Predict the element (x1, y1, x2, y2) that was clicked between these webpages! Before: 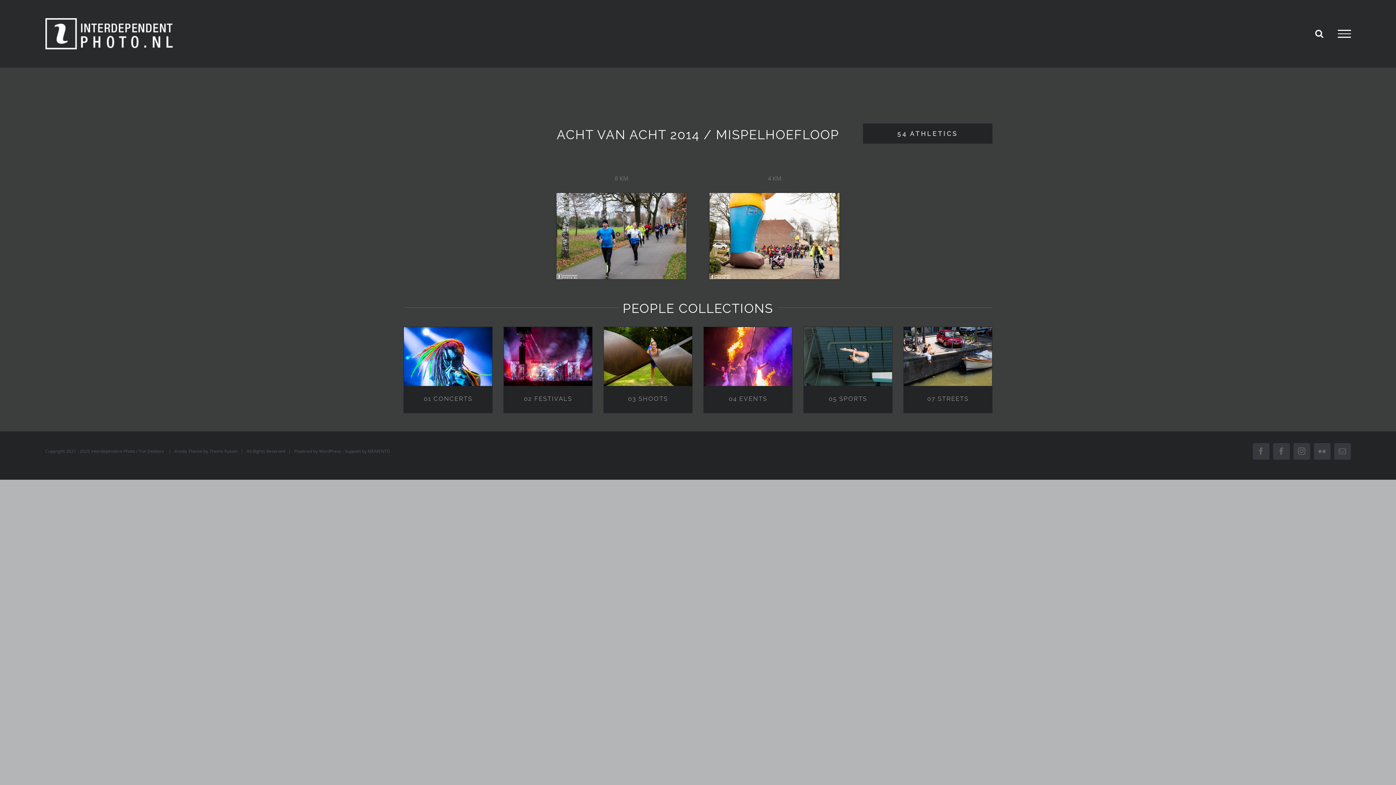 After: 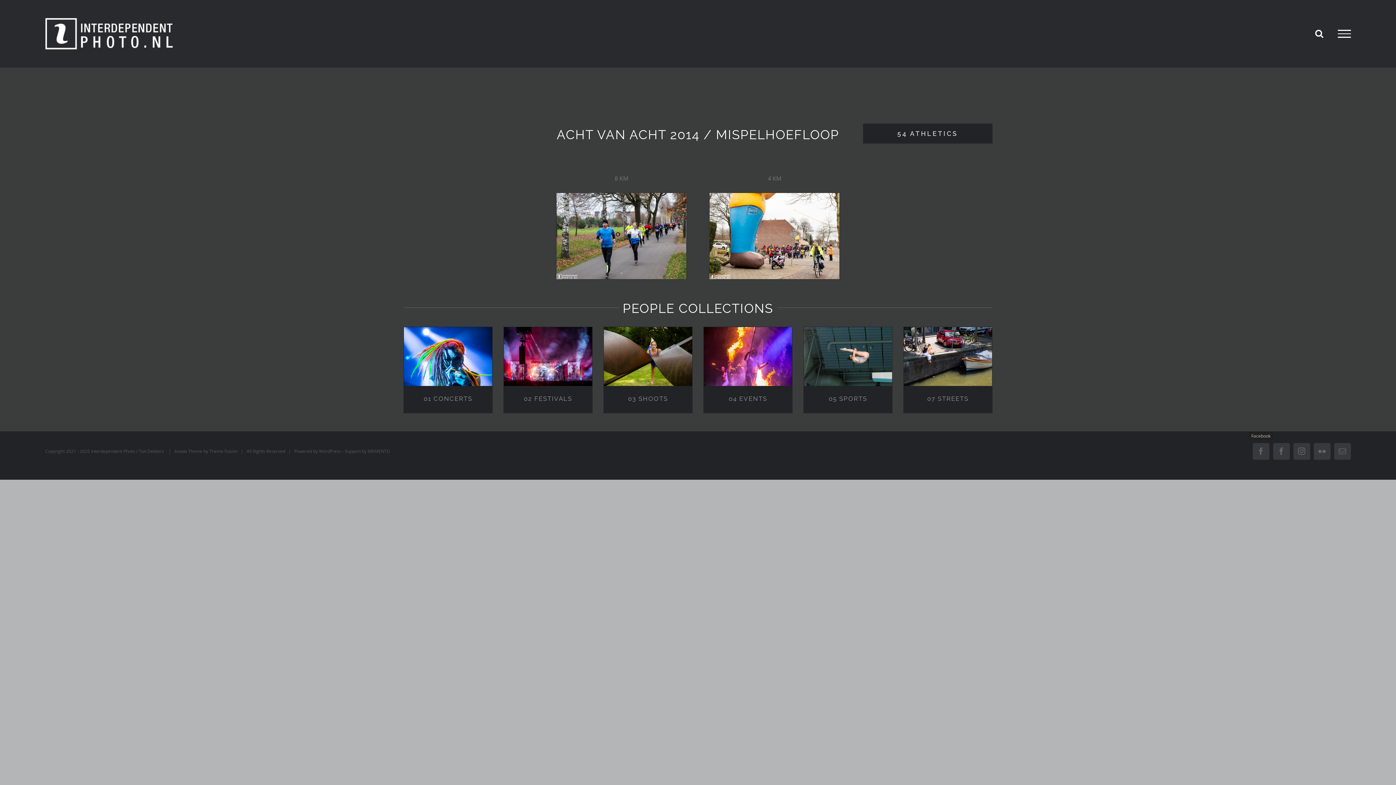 Action: label: Facebook bbox: (1252, 443, 1269, 460)